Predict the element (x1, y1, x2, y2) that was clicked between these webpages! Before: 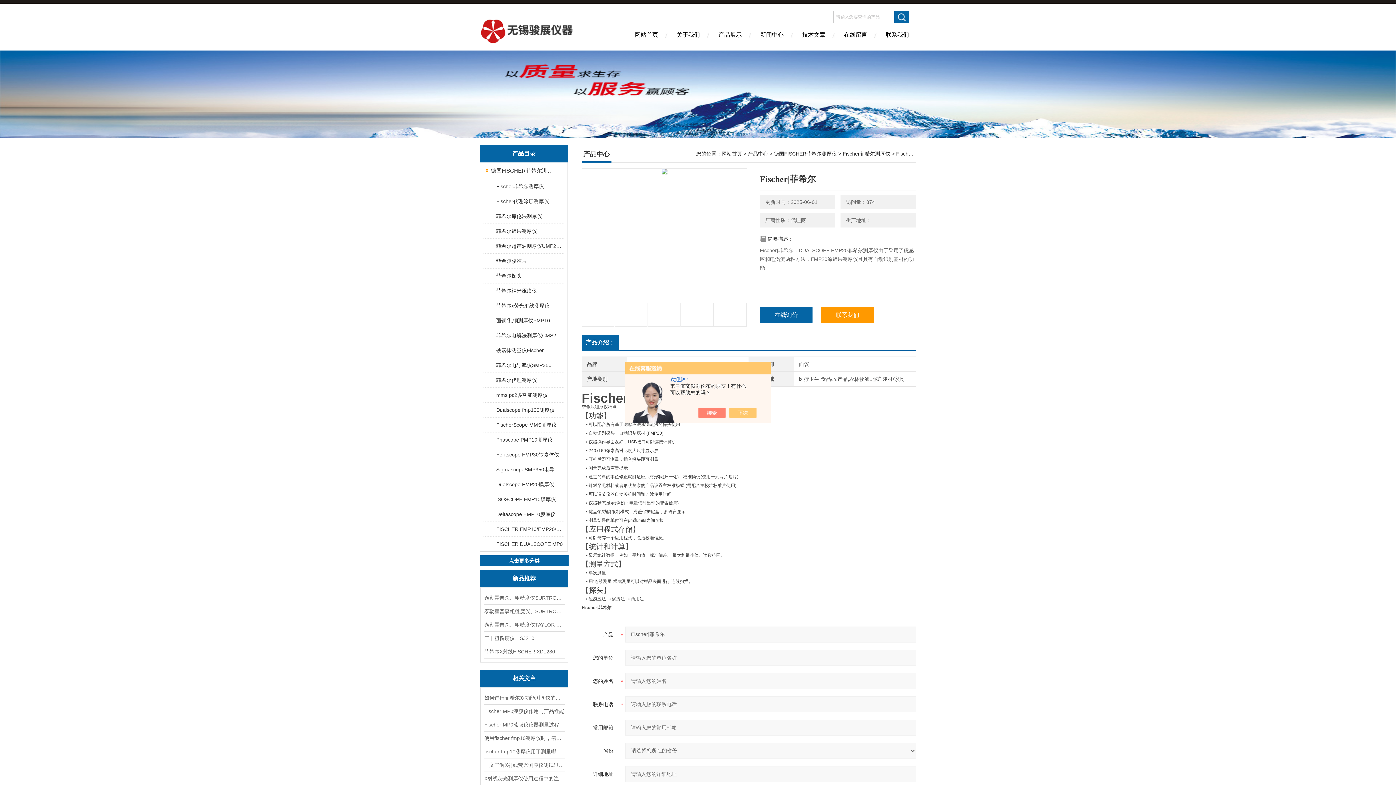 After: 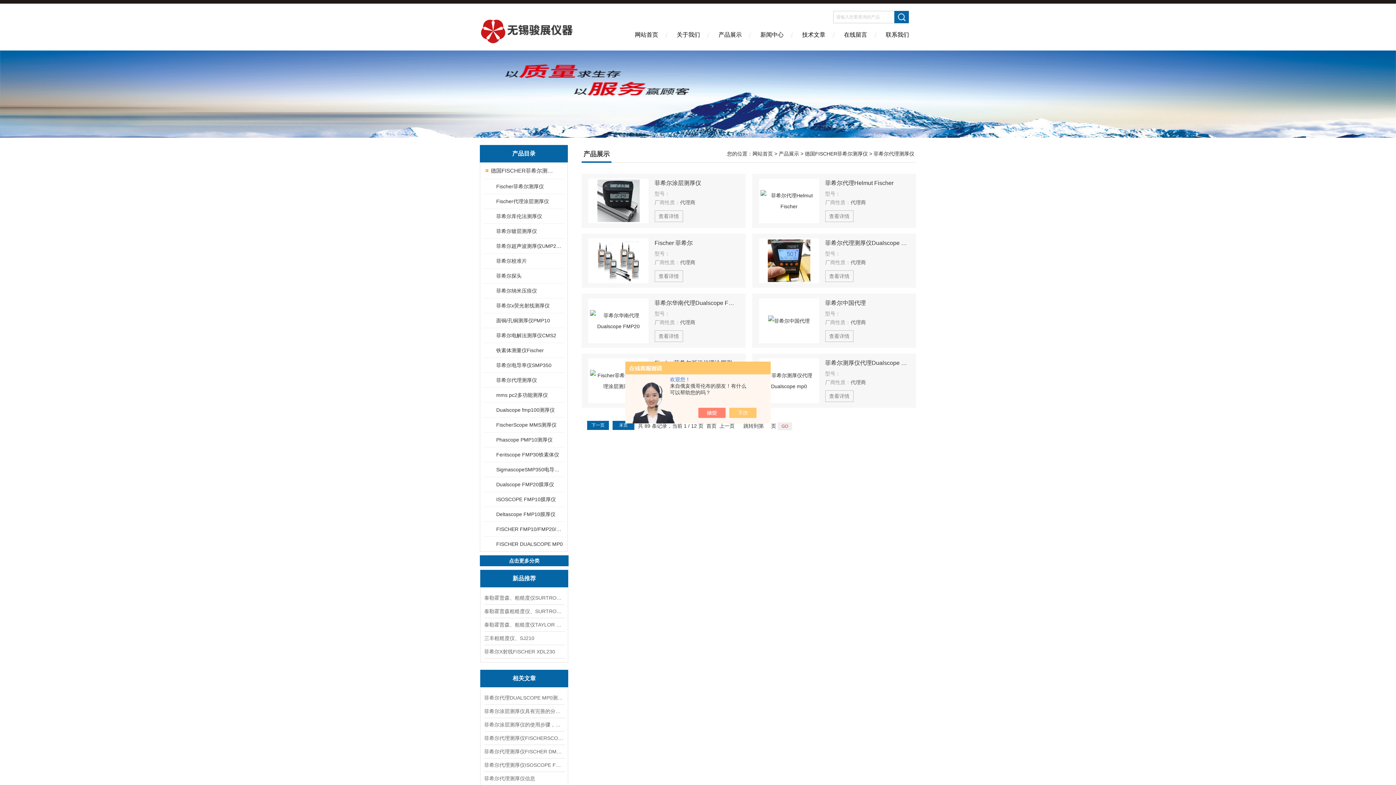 Action: bbox: (489, 373, 563, 387) label: 菲希尔代理测厚仪